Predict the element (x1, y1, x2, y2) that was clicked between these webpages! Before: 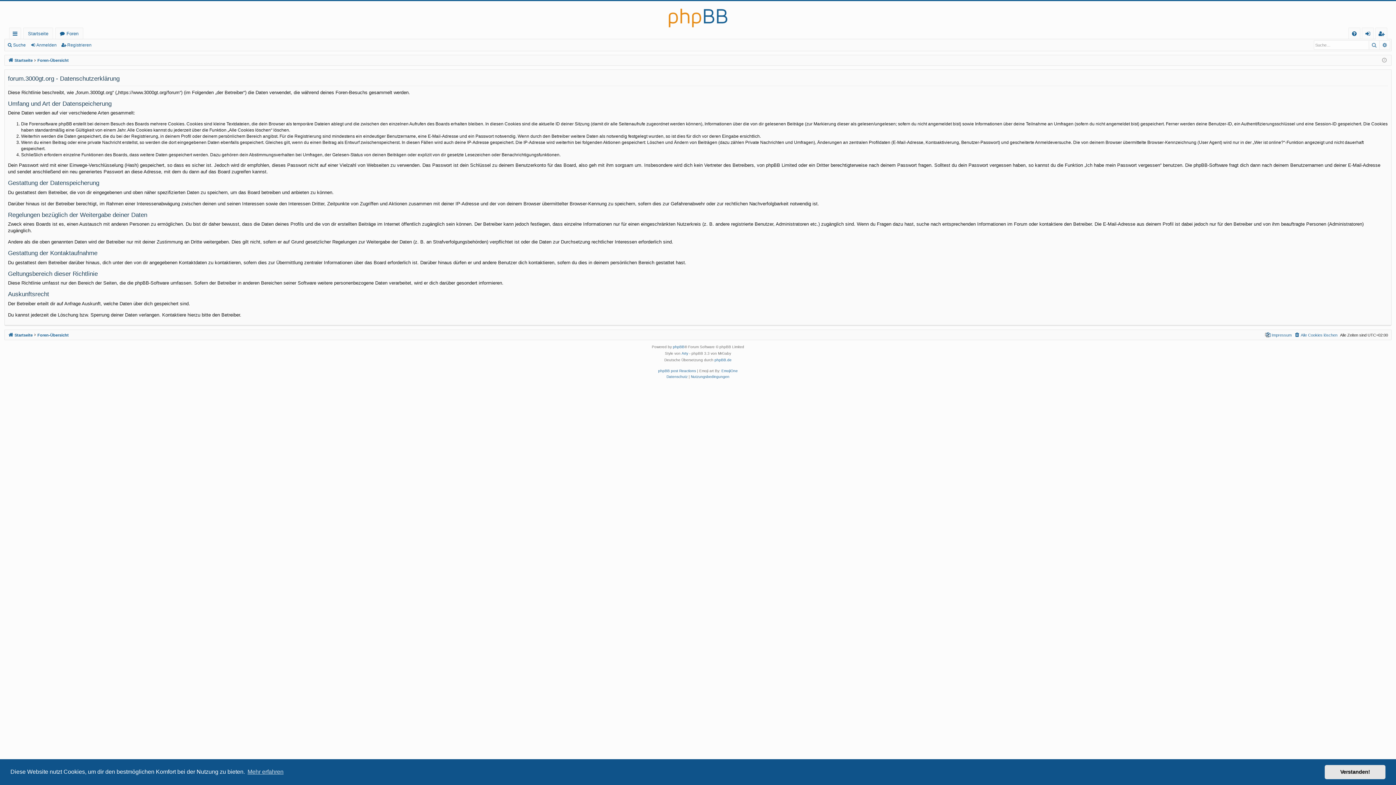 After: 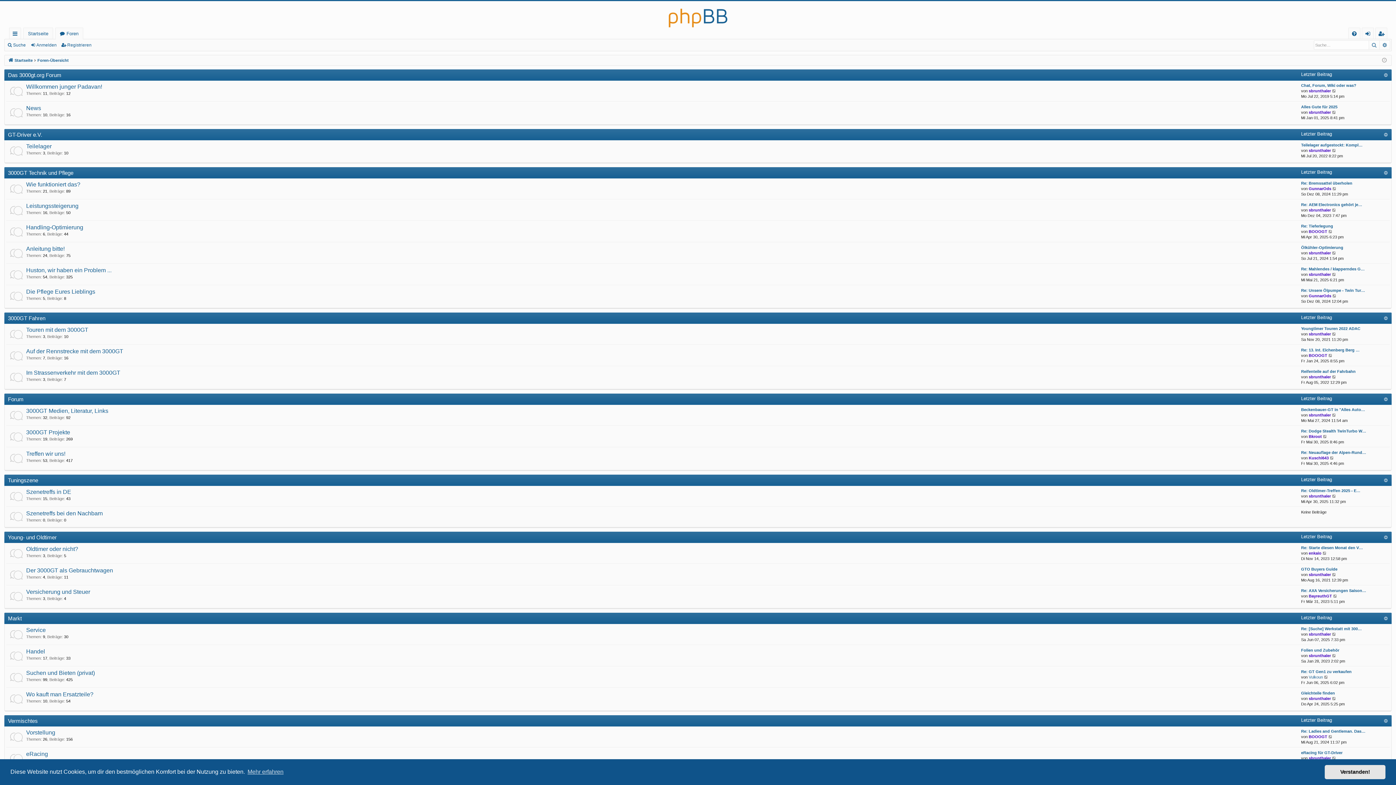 Action: bbox: (37, 331, 68, 339) label: Foren-Übersicht